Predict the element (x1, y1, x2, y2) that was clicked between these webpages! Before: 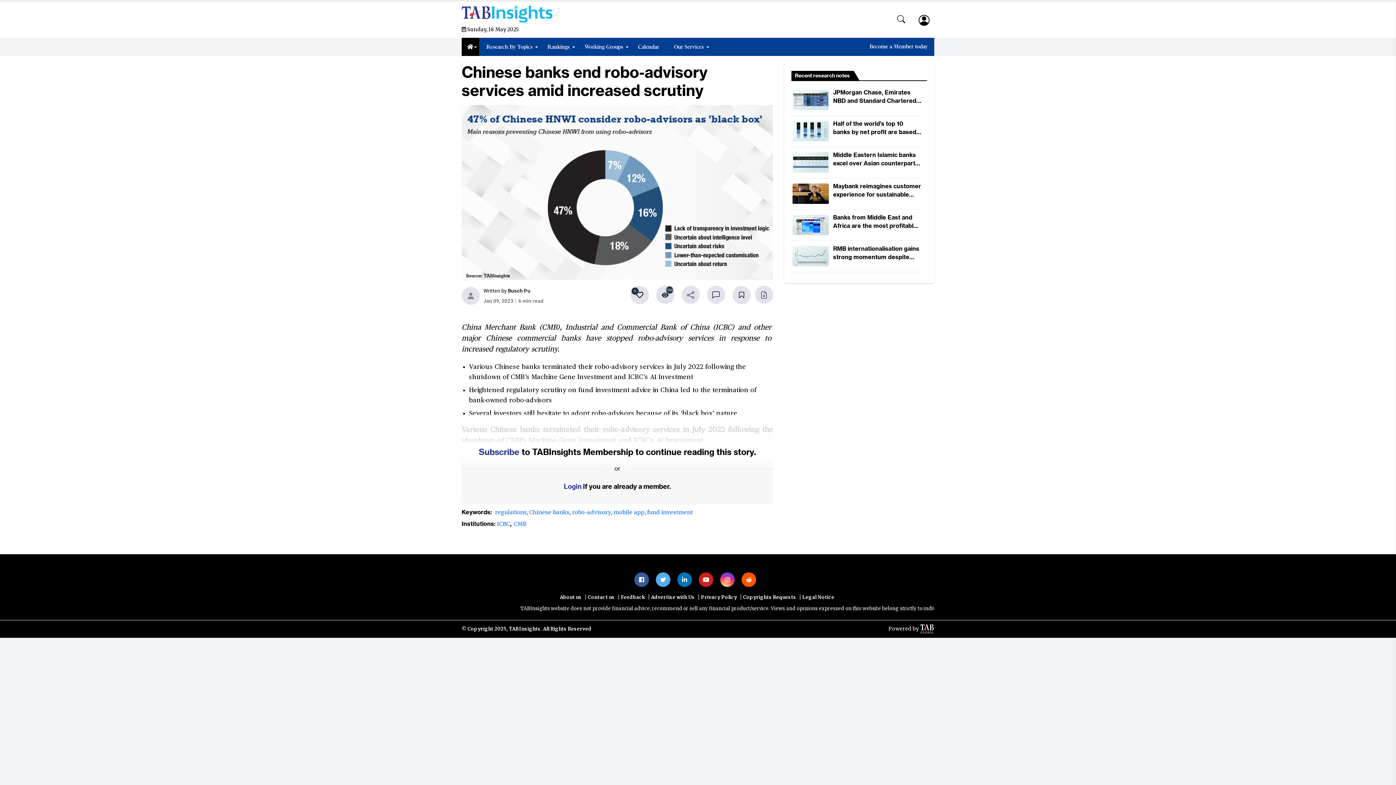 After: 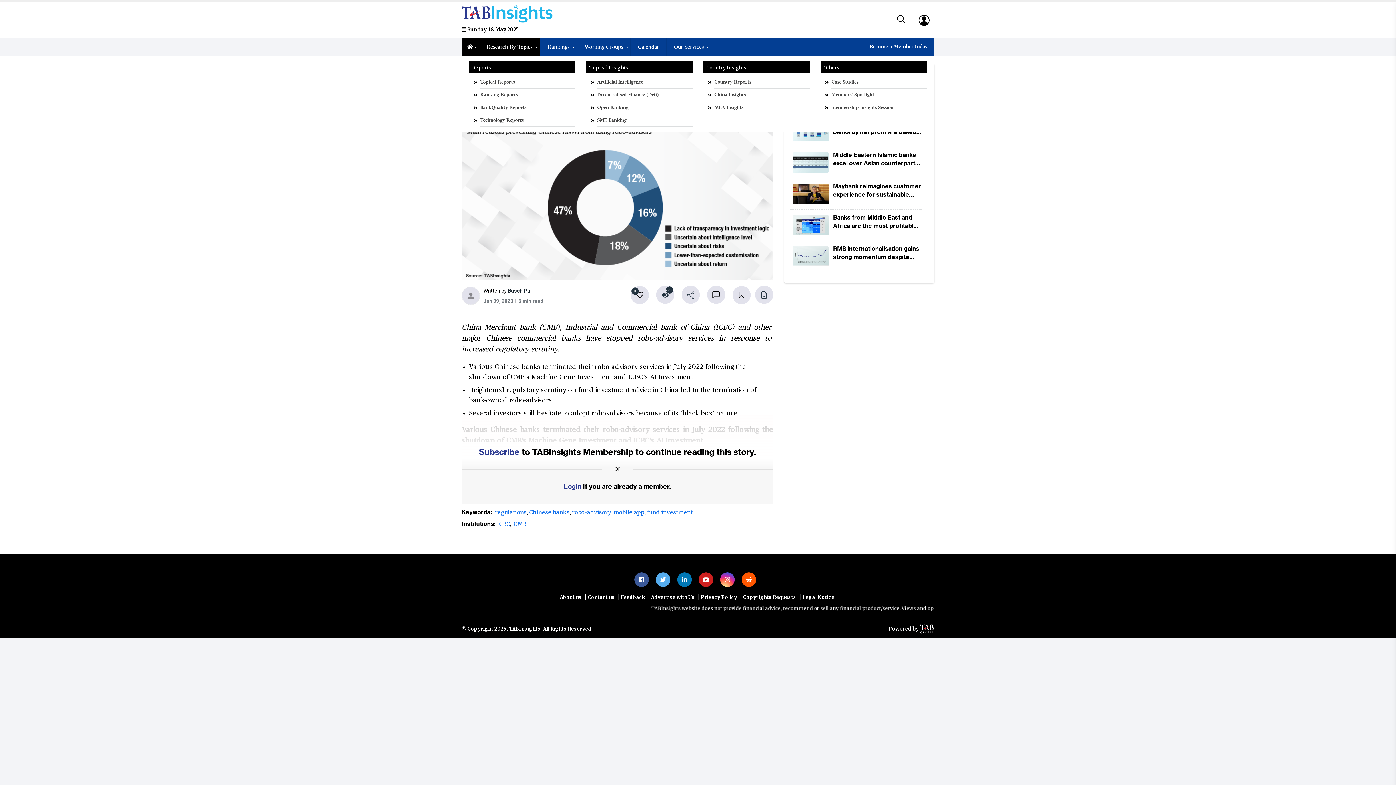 Action: bbox: (479, 37, 540, 56) label: Research By Topics